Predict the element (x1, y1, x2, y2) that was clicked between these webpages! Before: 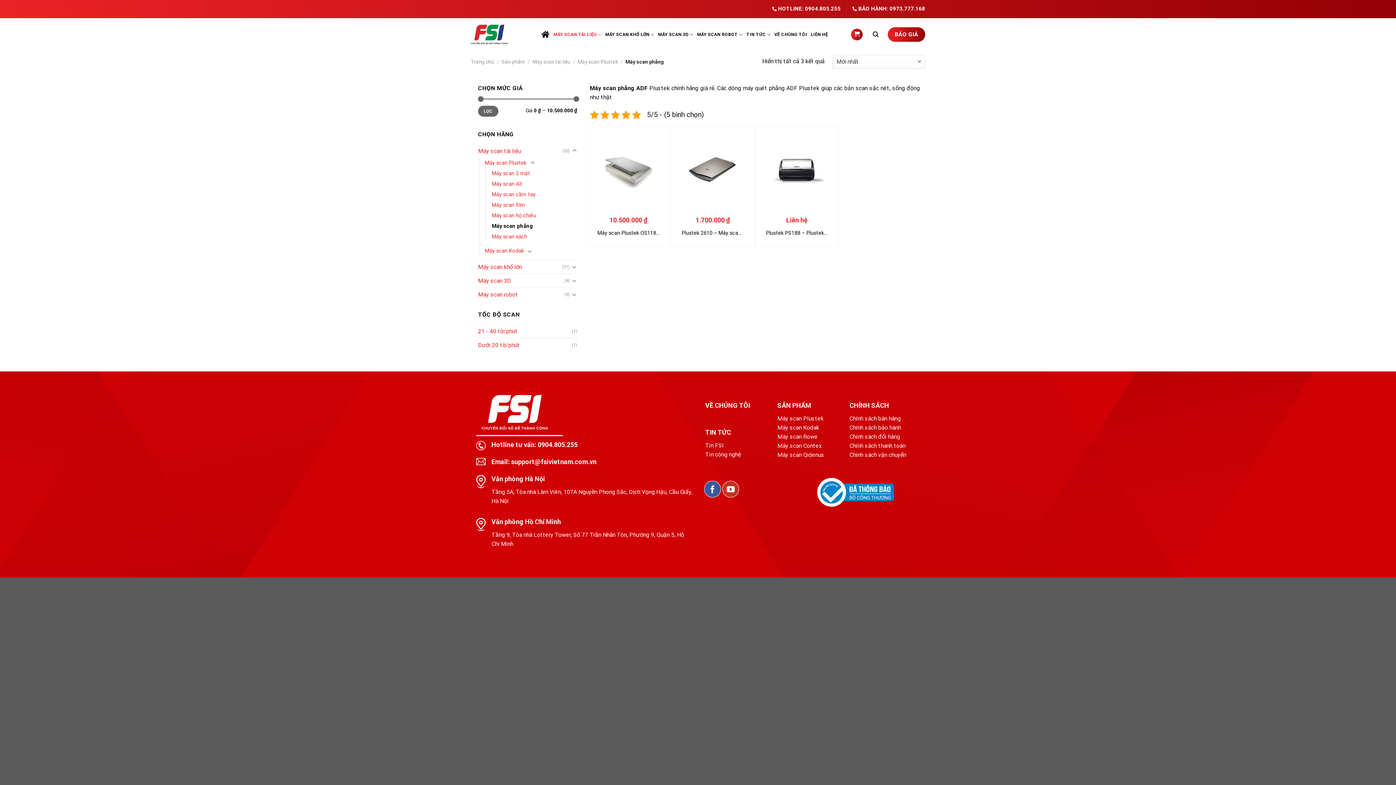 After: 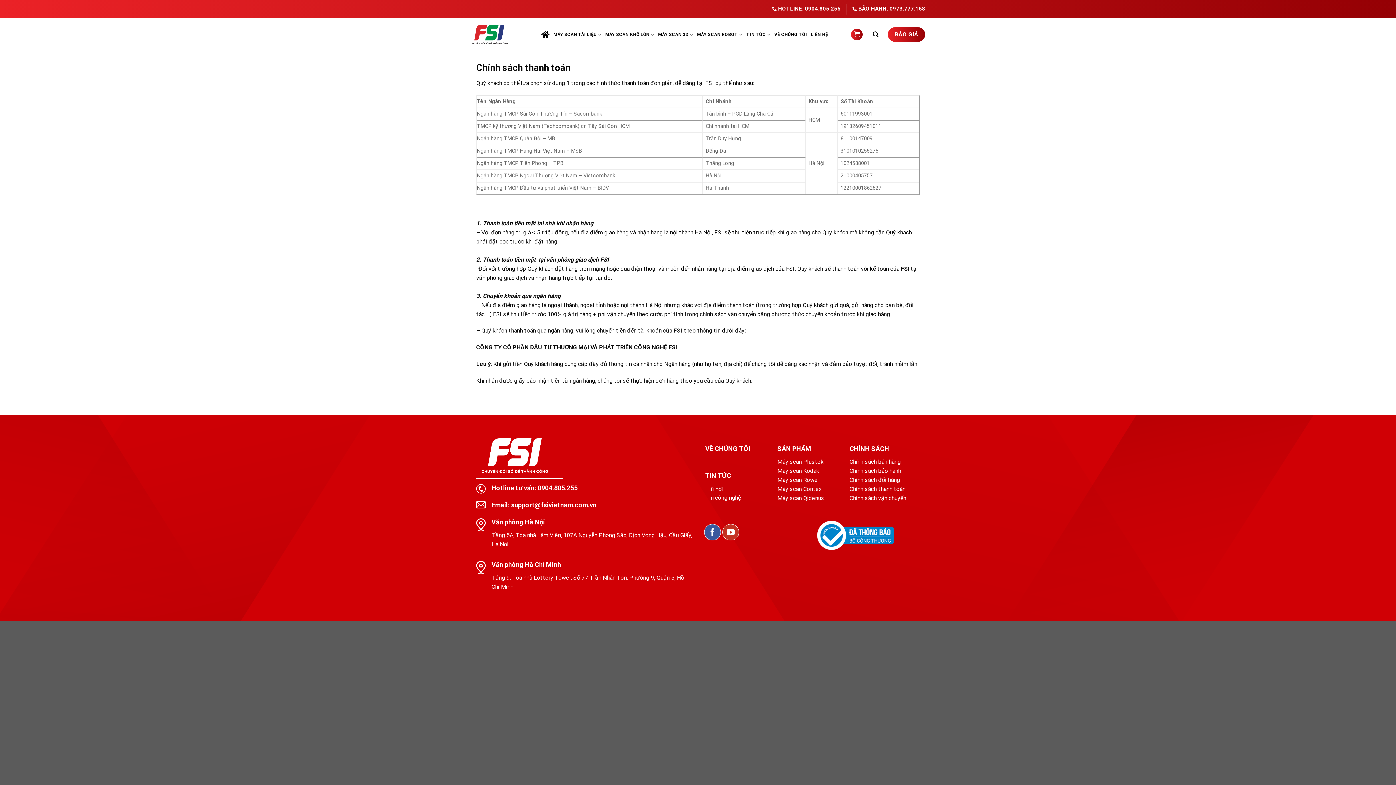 Action: label: Chính sách thanh toán bbox: (849, 442, 905, 449)